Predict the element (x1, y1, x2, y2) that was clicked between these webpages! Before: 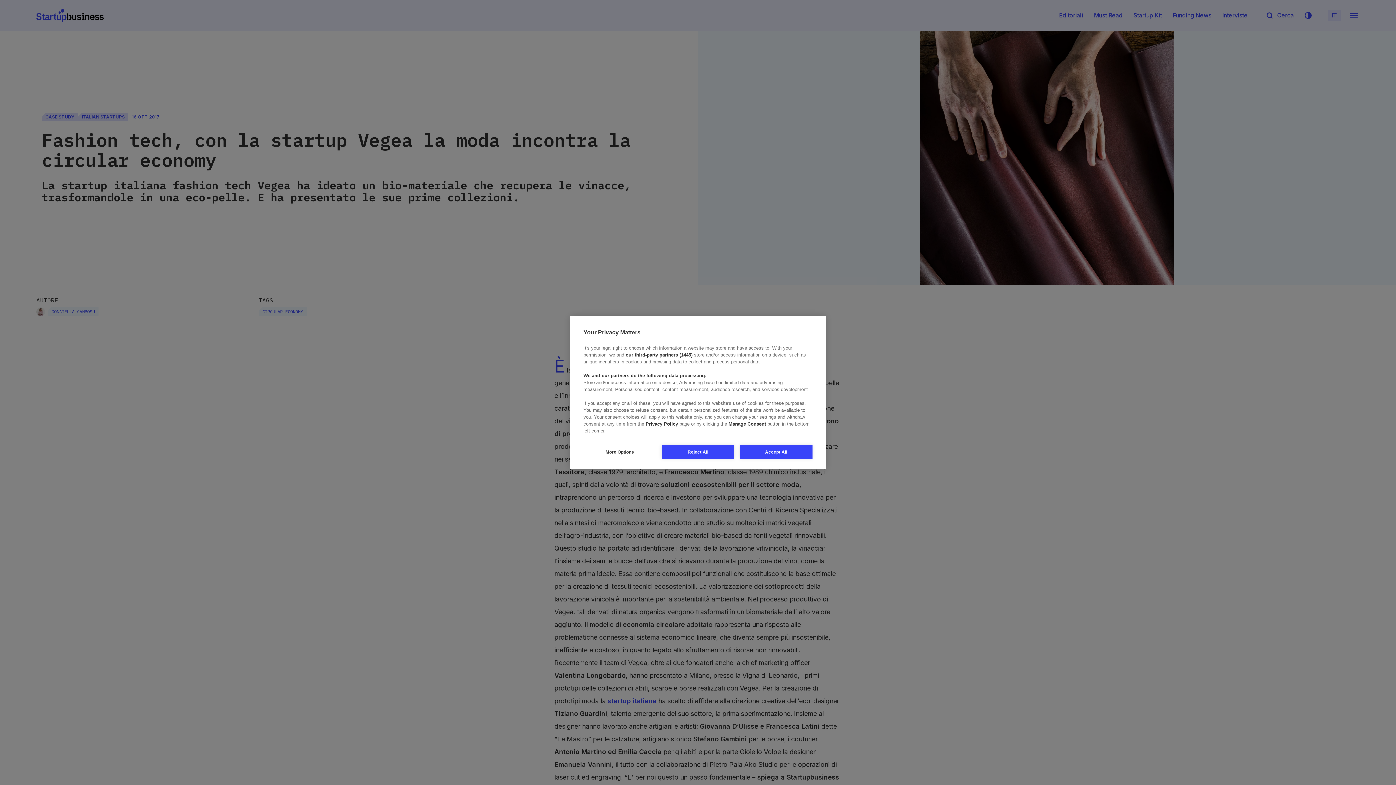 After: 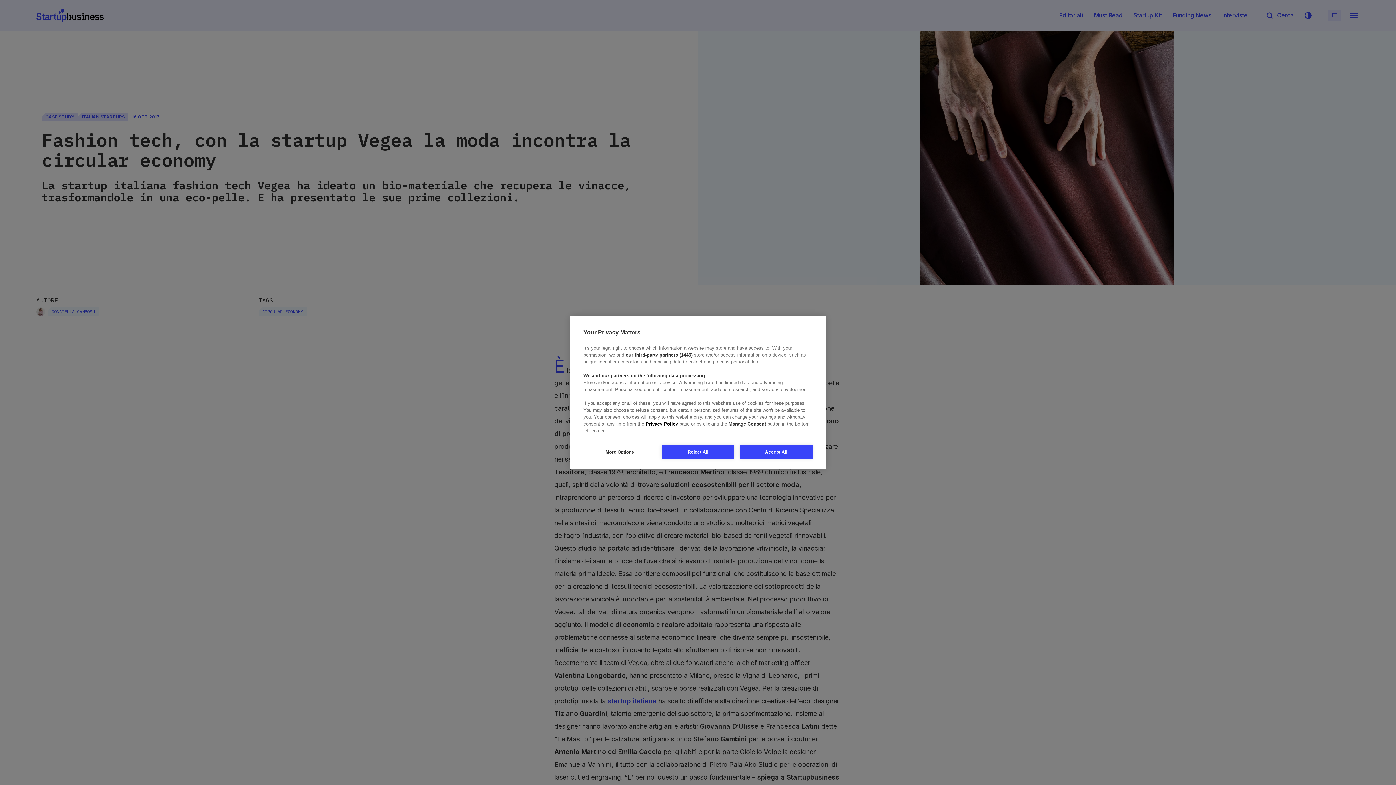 Action: bbox: (645, 421, 678, 427) label: Privacy Policy